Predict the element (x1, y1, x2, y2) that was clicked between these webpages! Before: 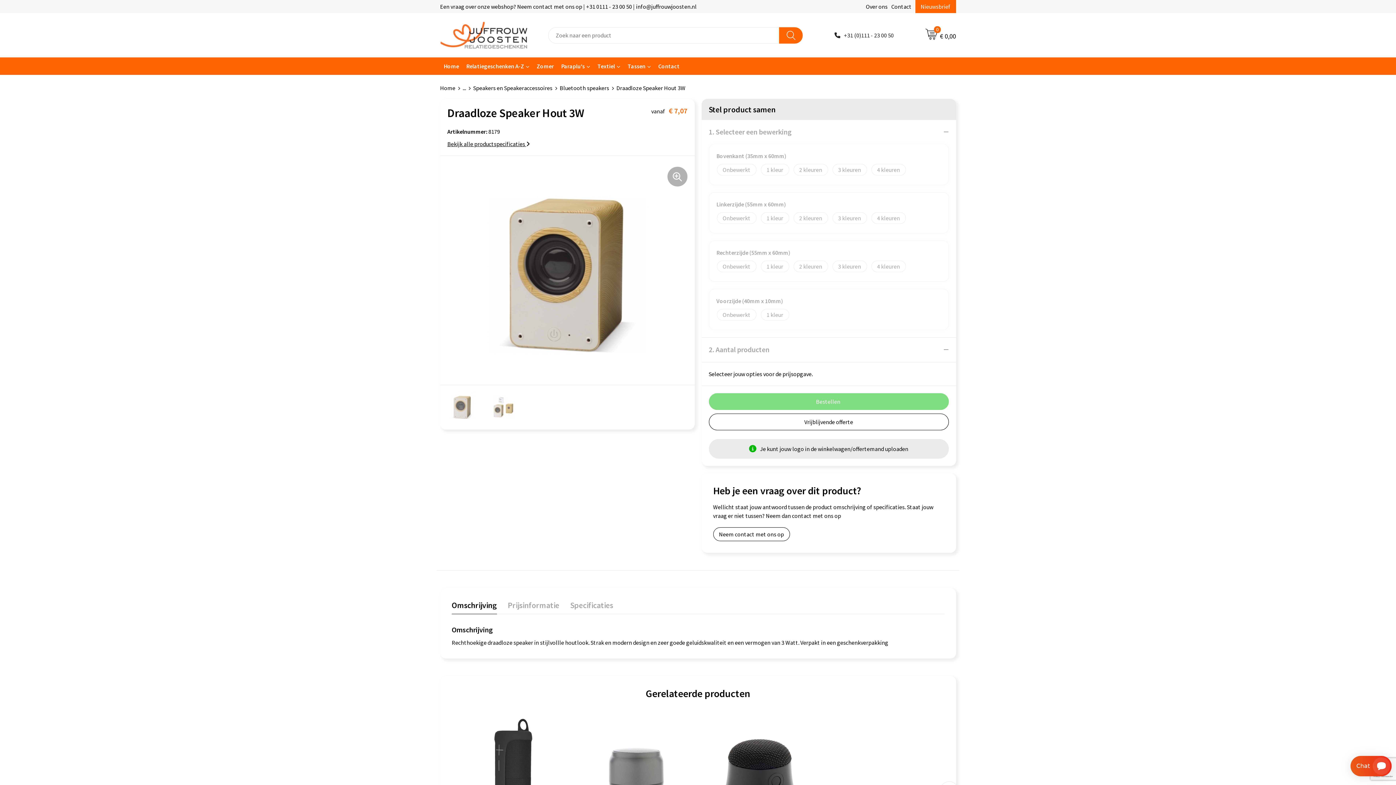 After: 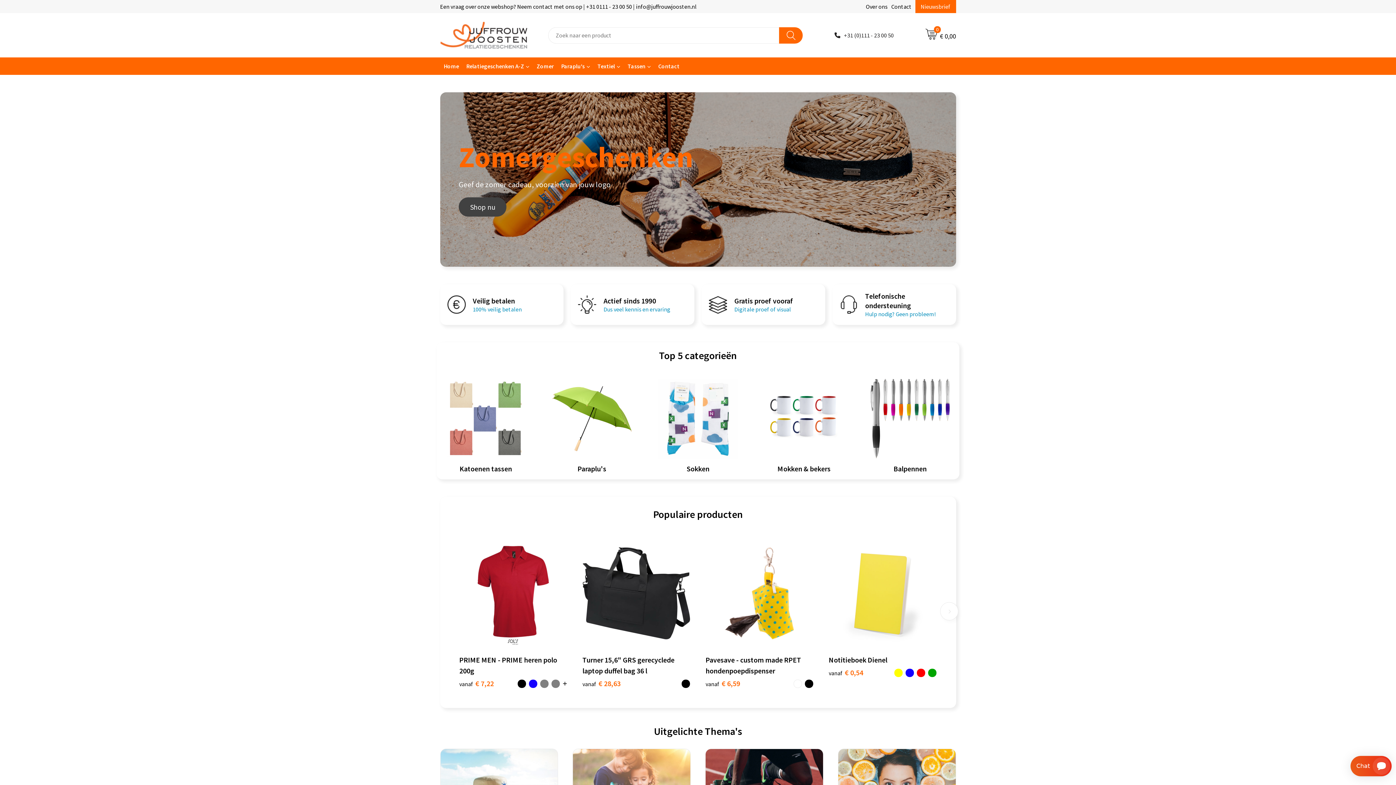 Action: label: Home bbox: (440, 57, 462, 74)